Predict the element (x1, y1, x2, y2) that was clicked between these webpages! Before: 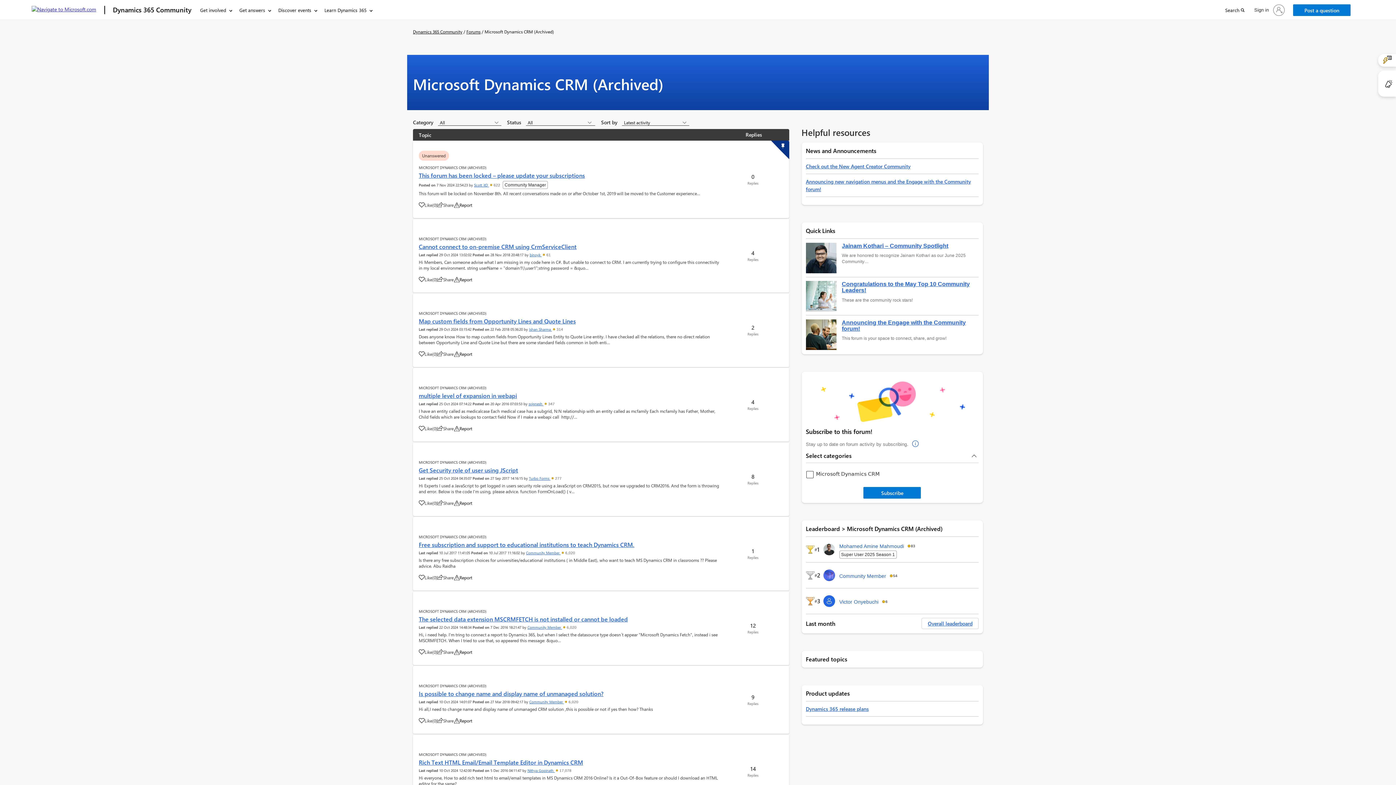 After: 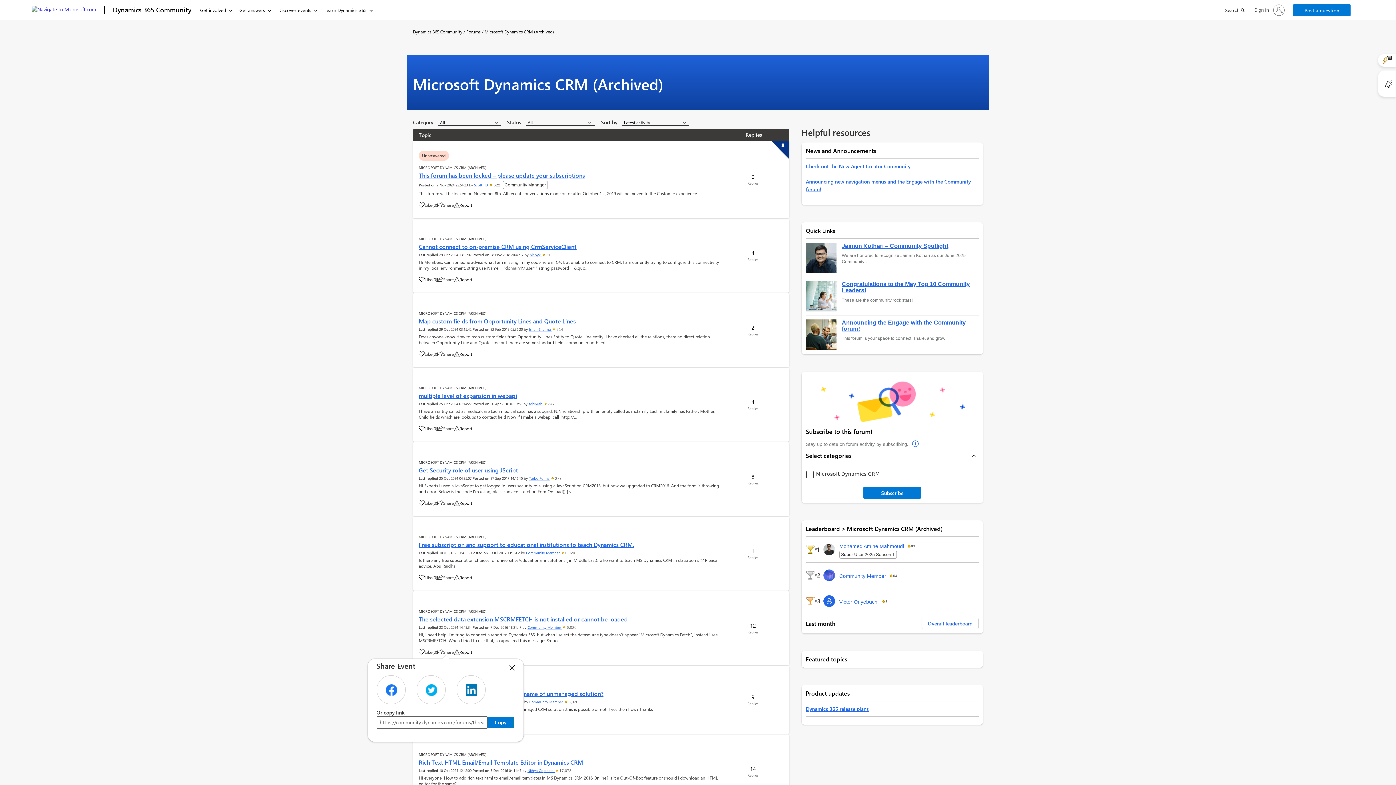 Action: label: Share bbox: (437, 649, 453, 655)